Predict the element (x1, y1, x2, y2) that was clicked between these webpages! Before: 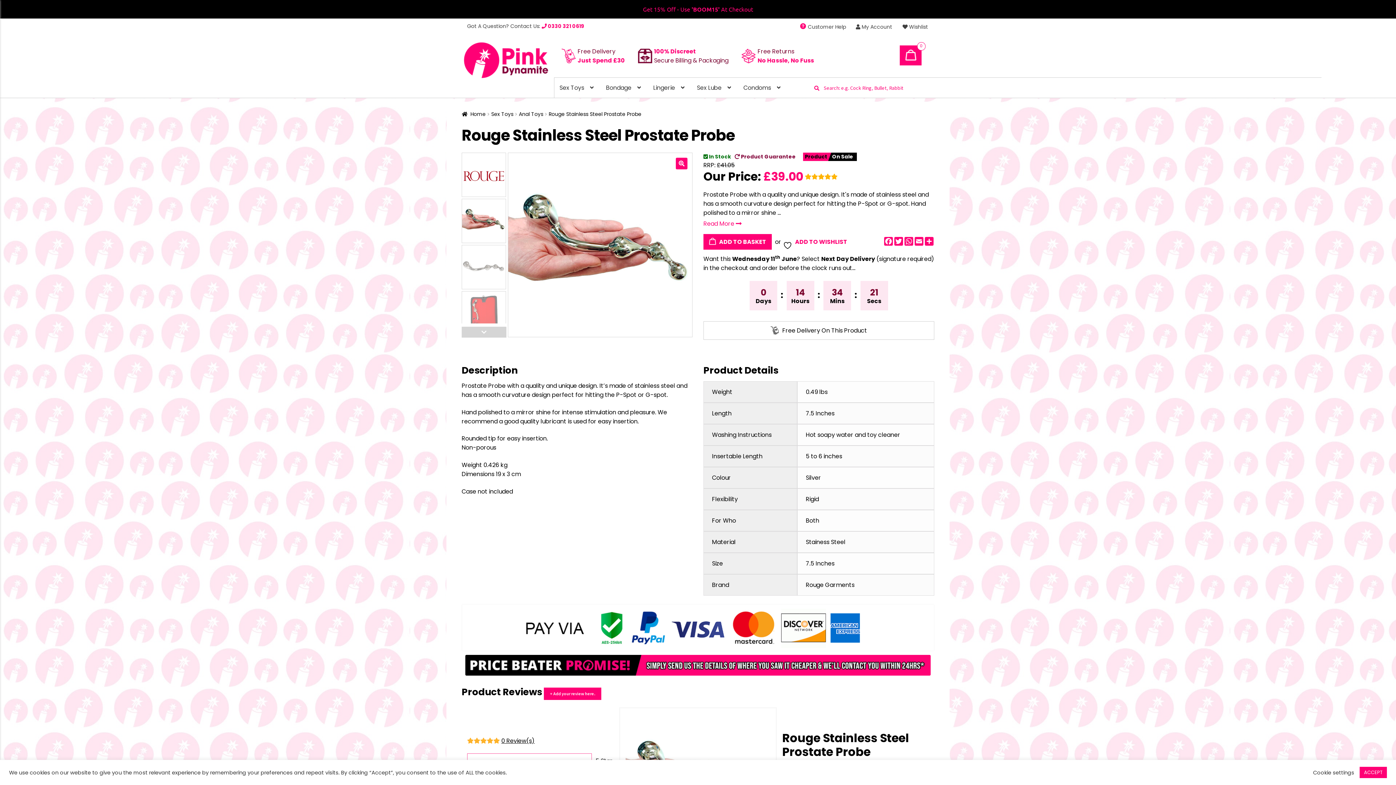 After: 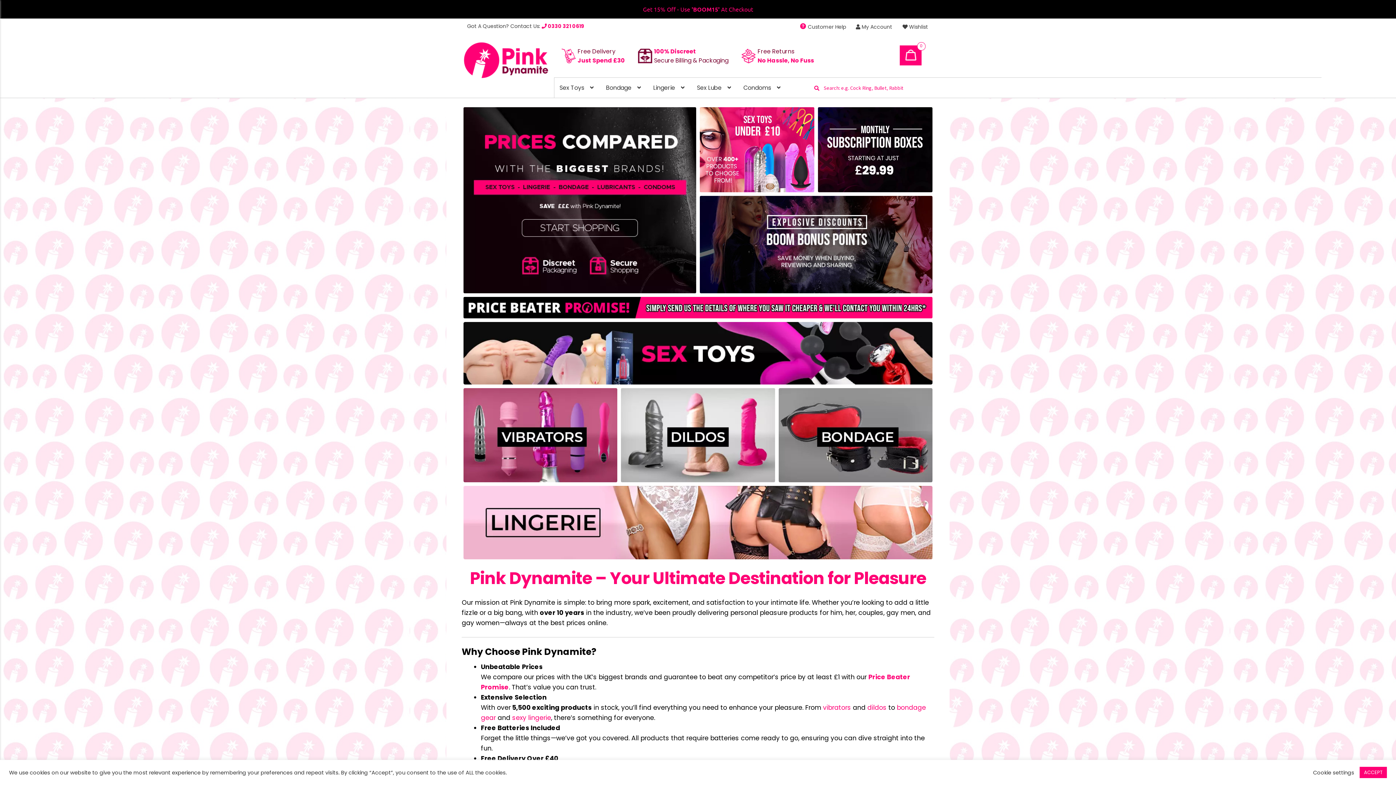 Action: bbox: (463, 41, 548, 78)